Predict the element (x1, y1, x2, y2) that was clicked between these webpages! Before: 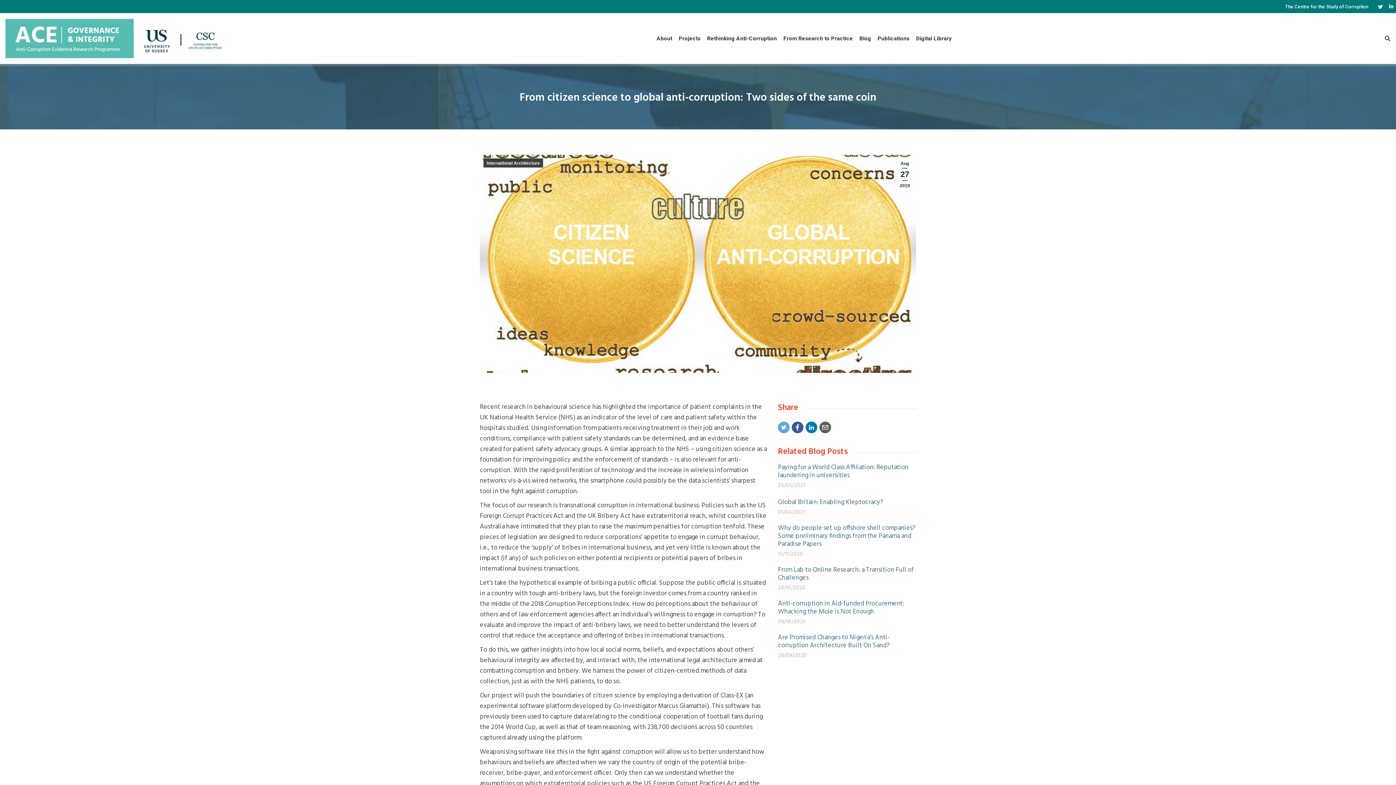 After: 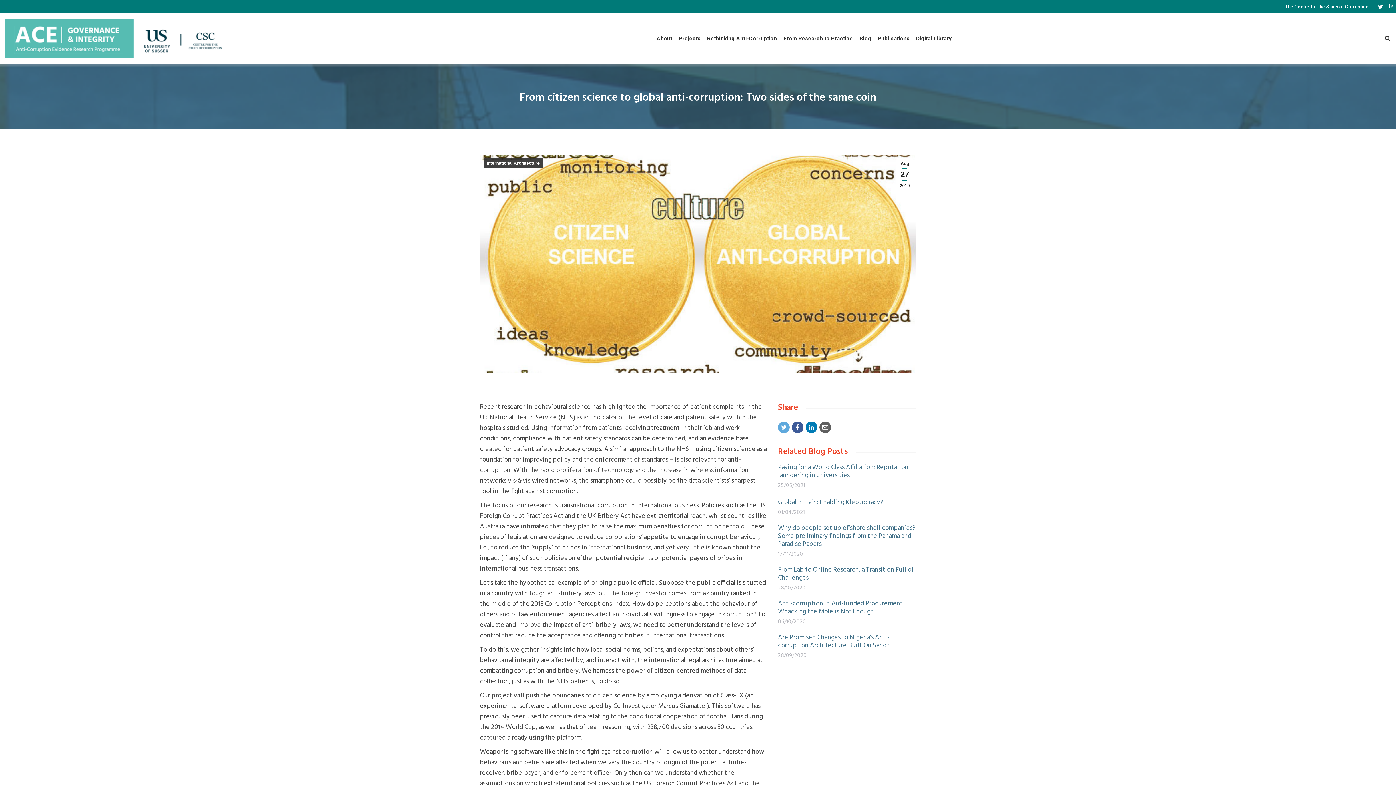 Action: label: Twitter bbox: (1376, 1, 1385, 11)